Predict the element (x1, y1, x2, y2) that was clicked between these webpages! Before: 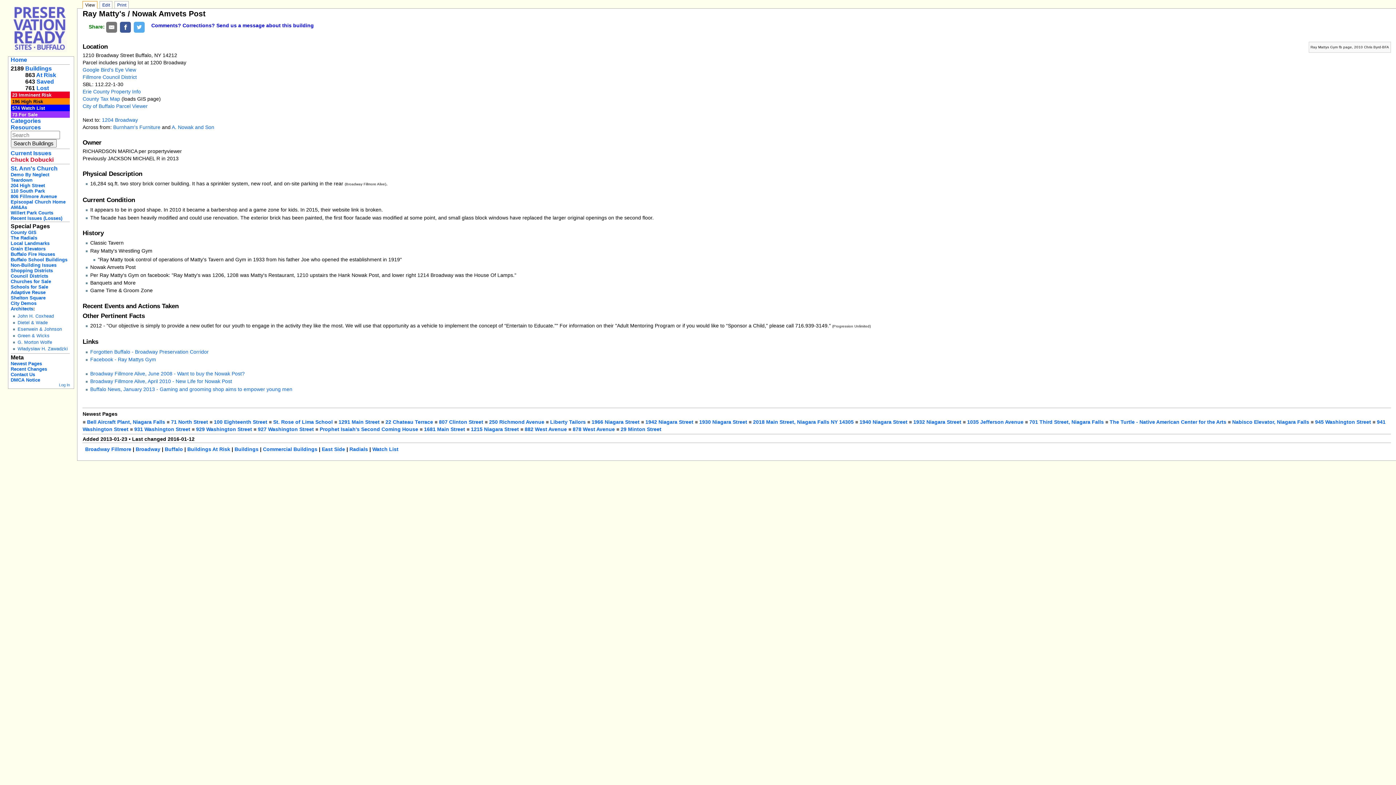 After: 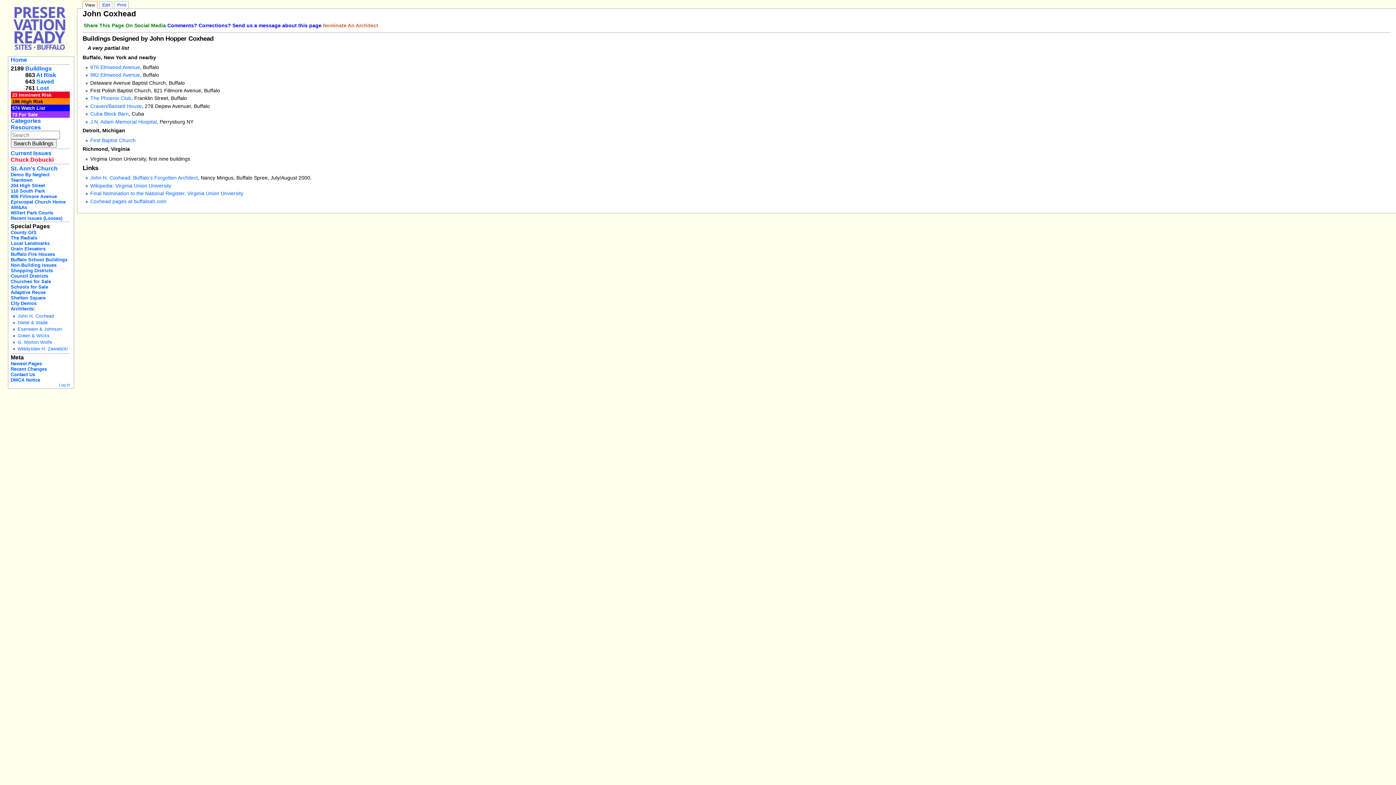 Action: label: John H. Coxhead bbox: (17, 313, 53, 318)